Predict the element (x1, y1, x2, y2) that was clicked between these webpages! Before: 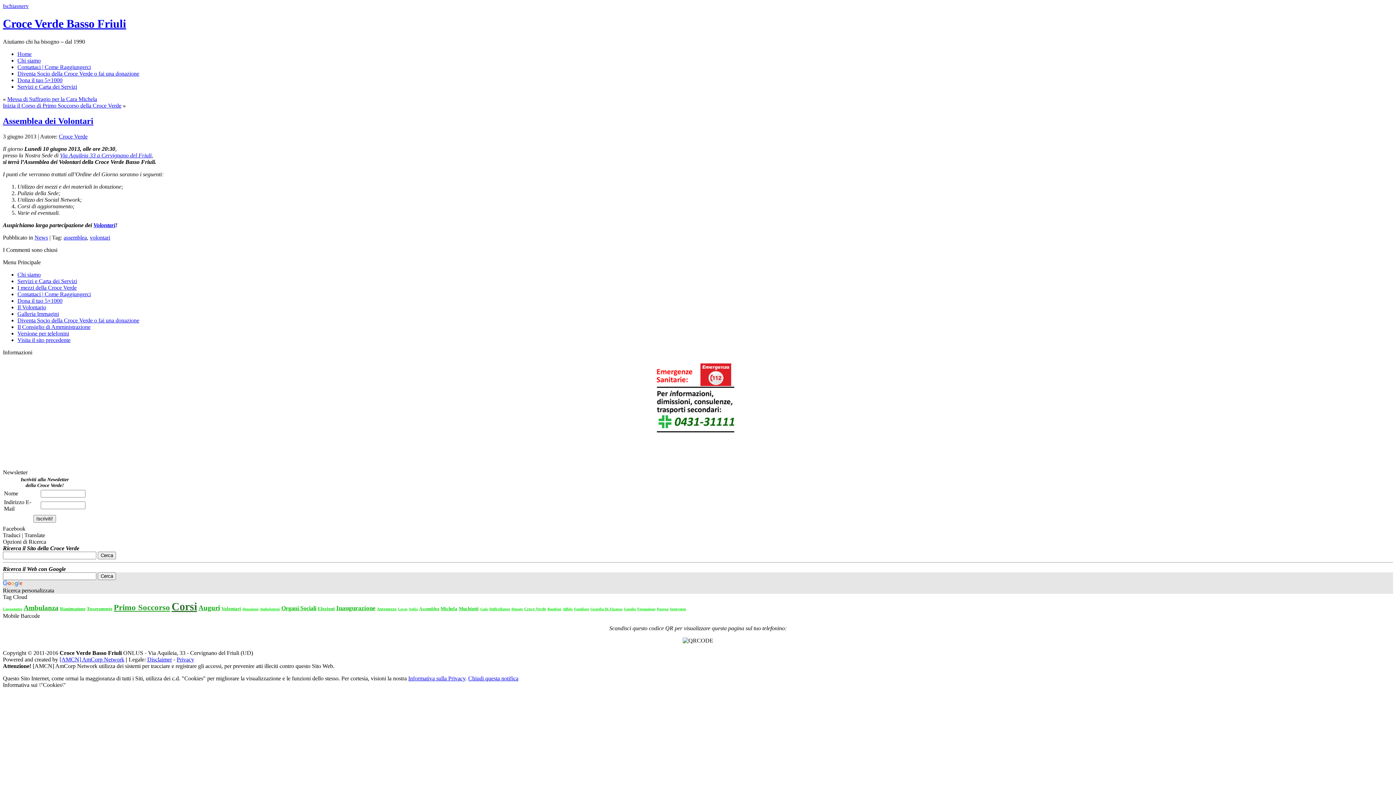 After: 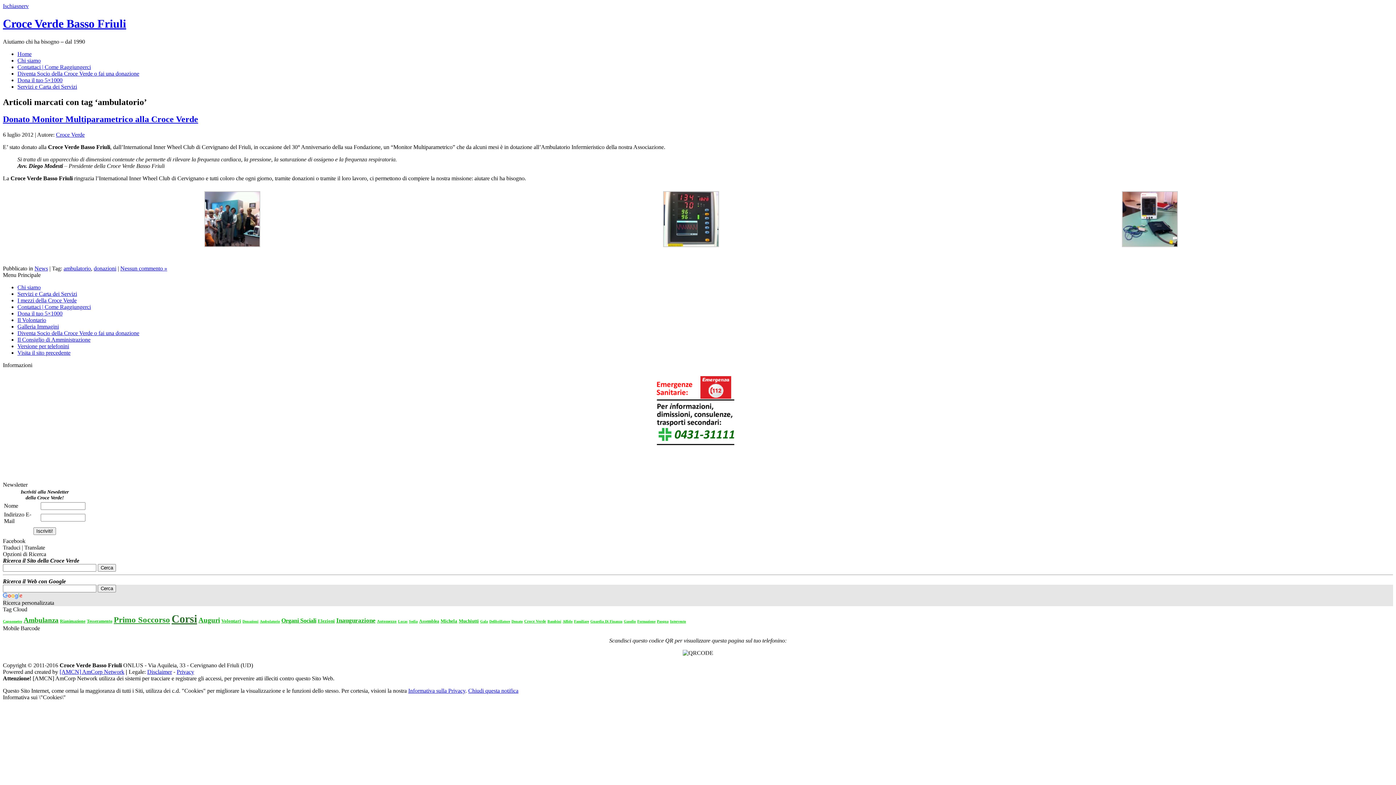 Action: label: Ambulatorio bbox: (260, 607, 280, 611)